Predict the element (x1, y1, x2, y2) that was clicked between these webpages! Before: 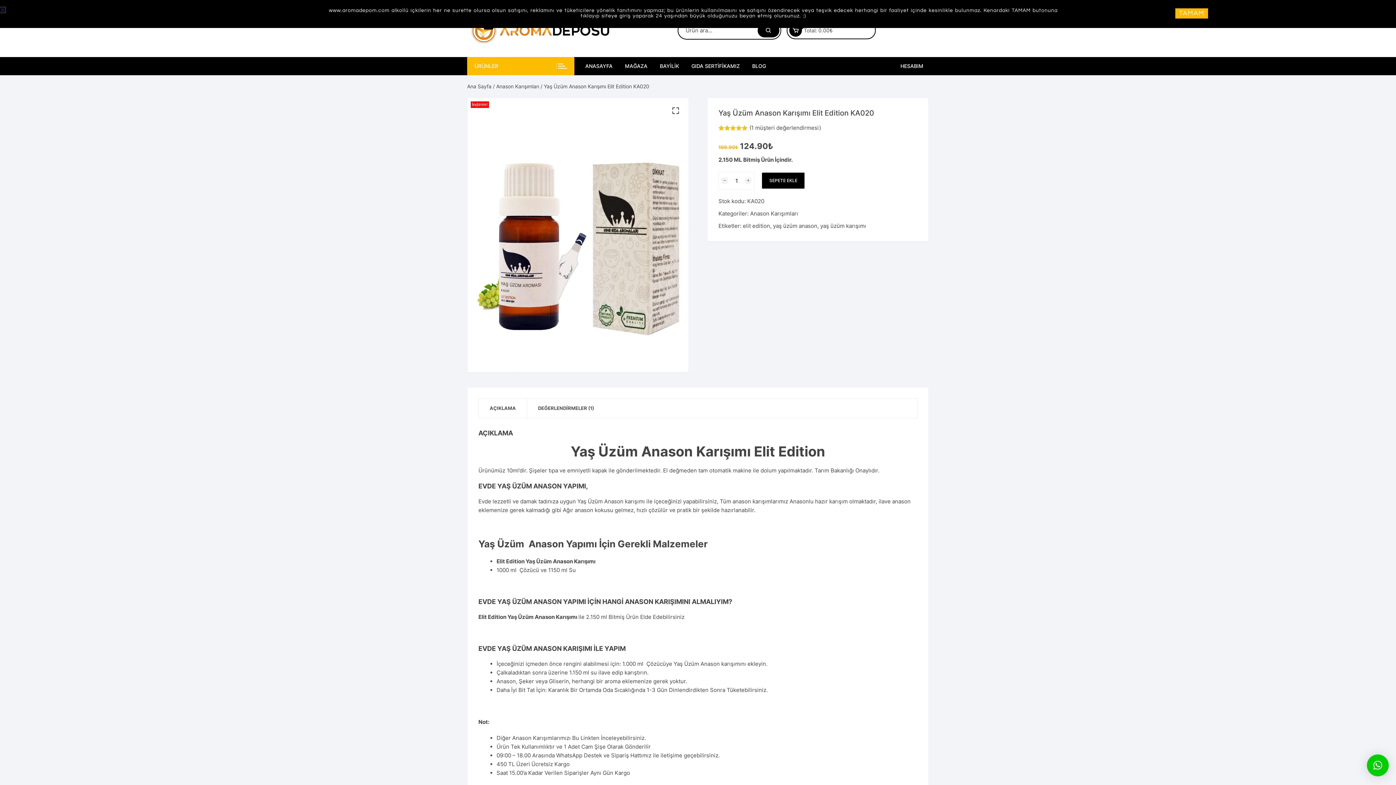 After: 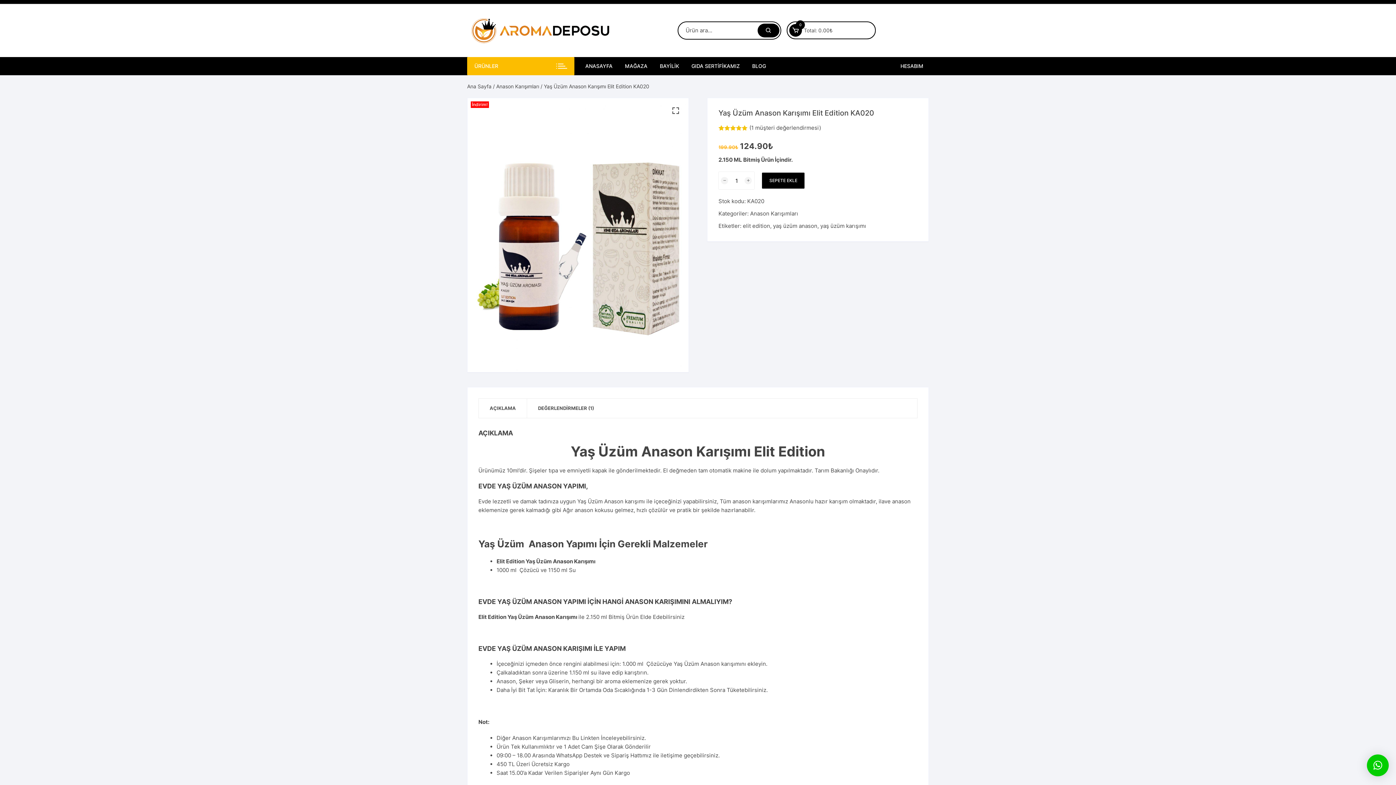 Action: label: Close bbox: (0, 7, 5, 12)